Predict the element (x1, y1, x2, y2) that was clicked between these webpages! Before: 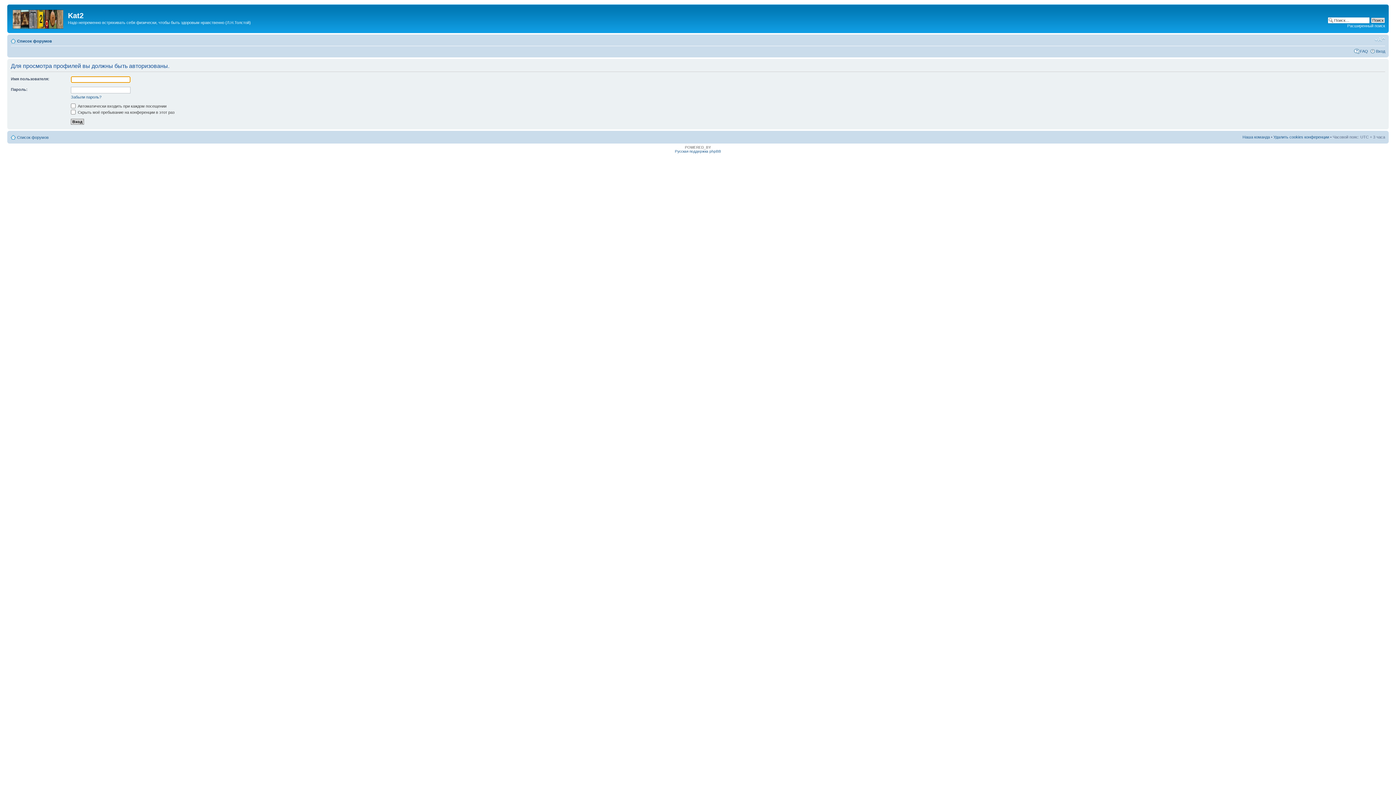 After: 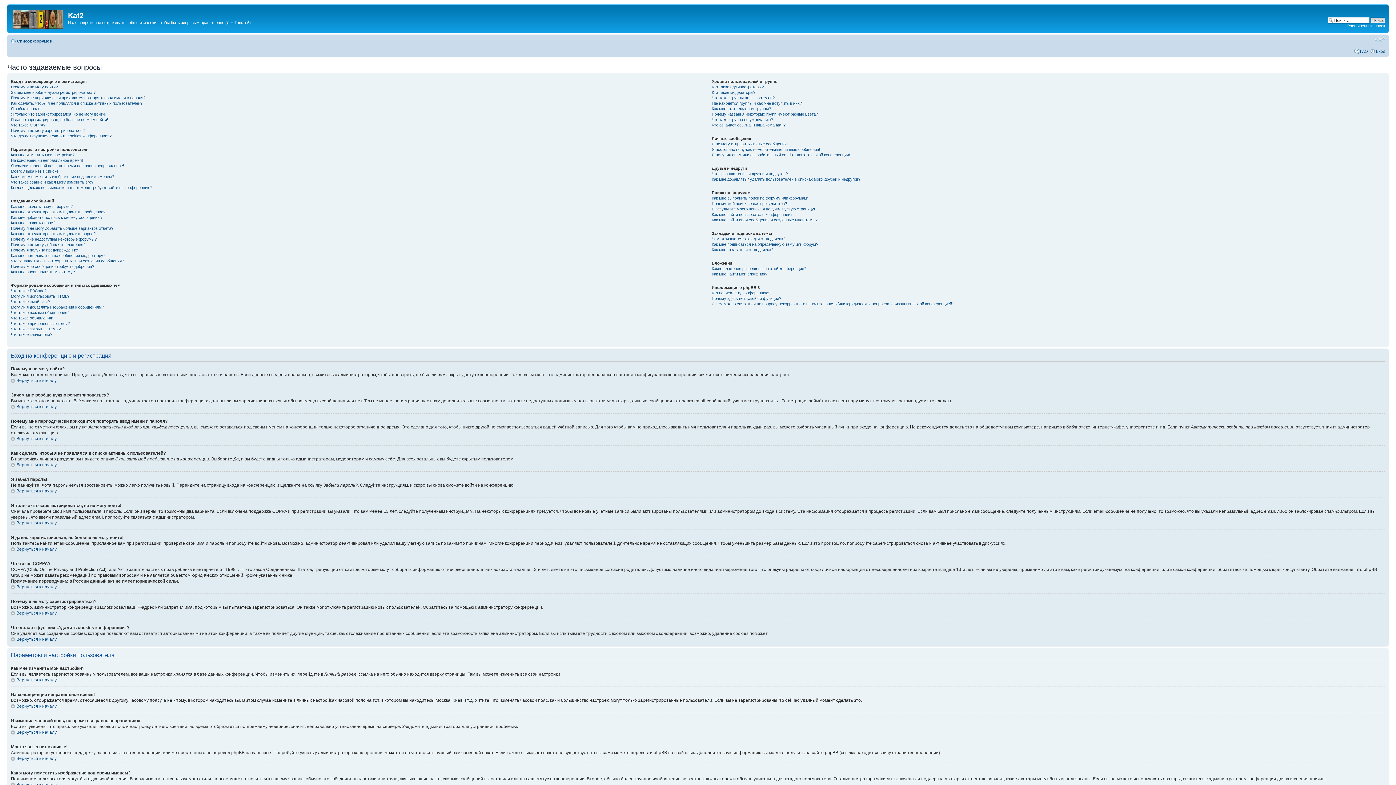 Action: bbox: (1360, 48, 1368, 53) label: FAQ